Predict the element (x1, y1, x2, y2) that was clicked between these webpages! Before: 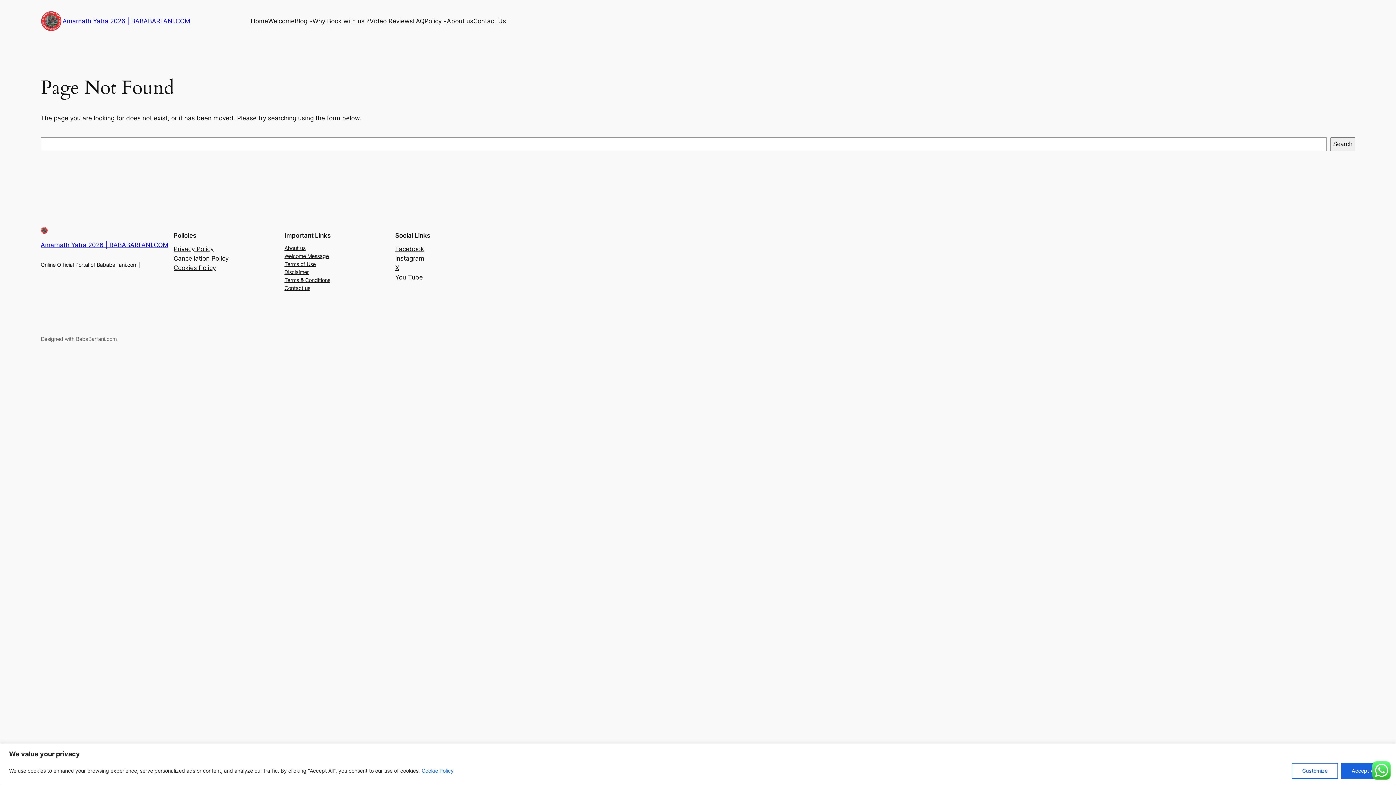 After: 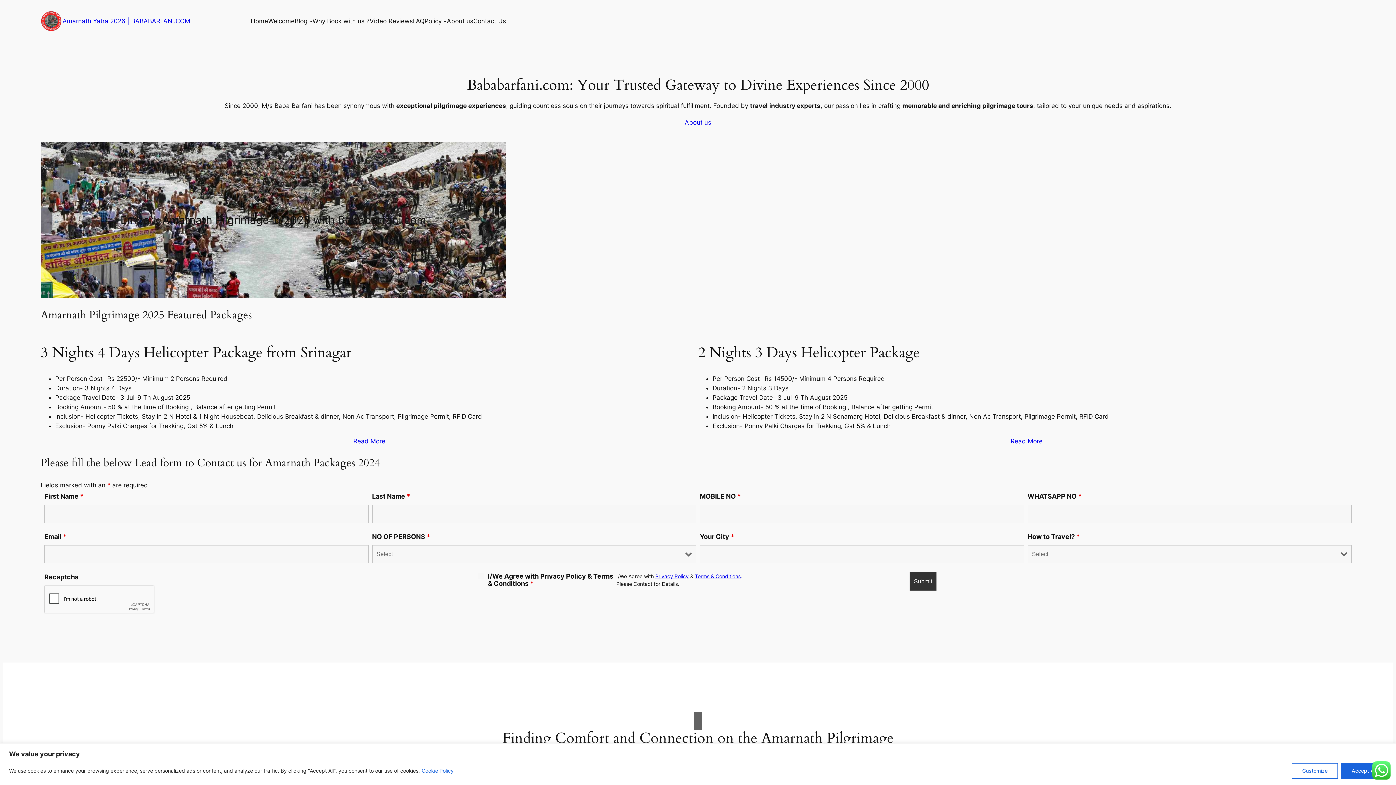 Action: bbox: (250, 16, 268, 25) label: Home